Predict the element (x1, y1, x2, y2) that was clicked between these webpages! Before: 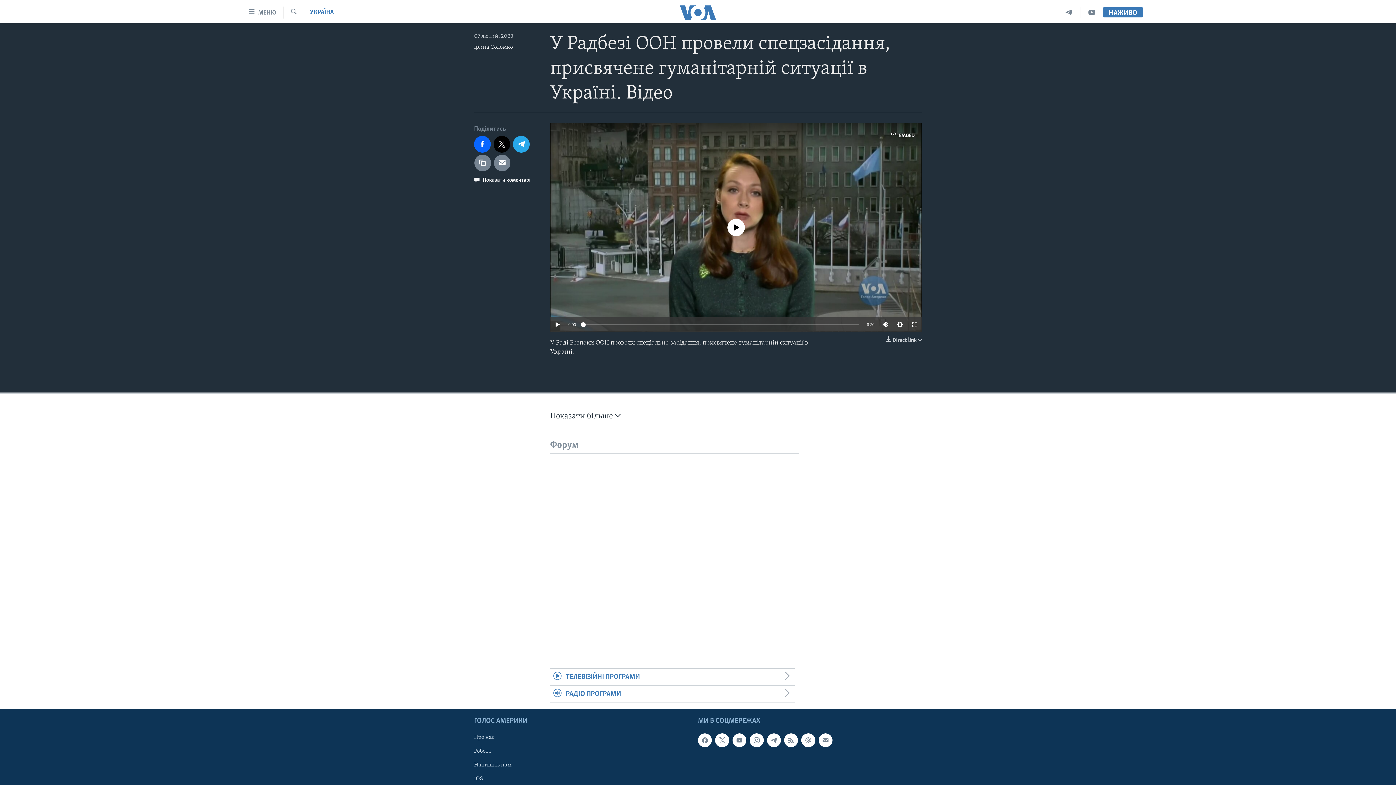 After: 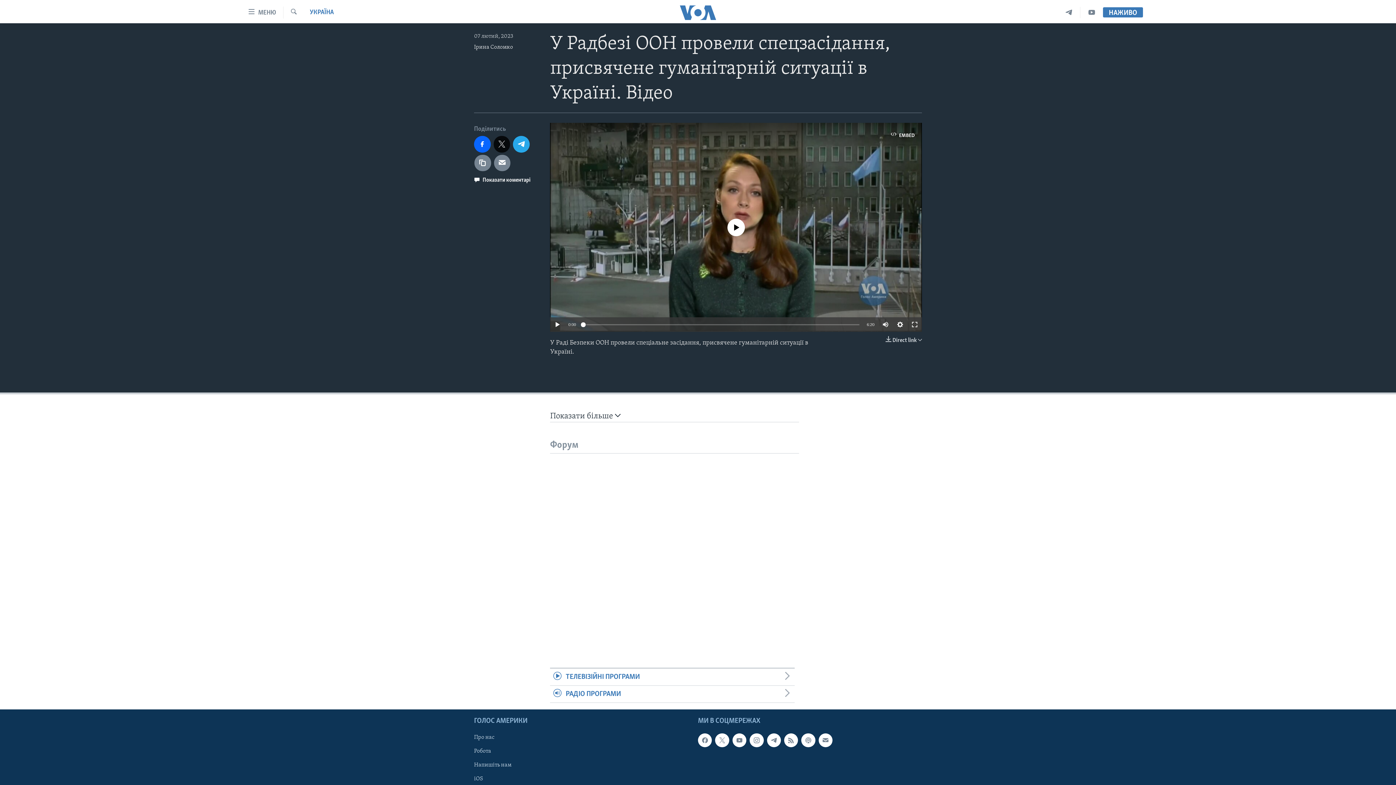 Action: bbox: (493, 136, 510, 152)